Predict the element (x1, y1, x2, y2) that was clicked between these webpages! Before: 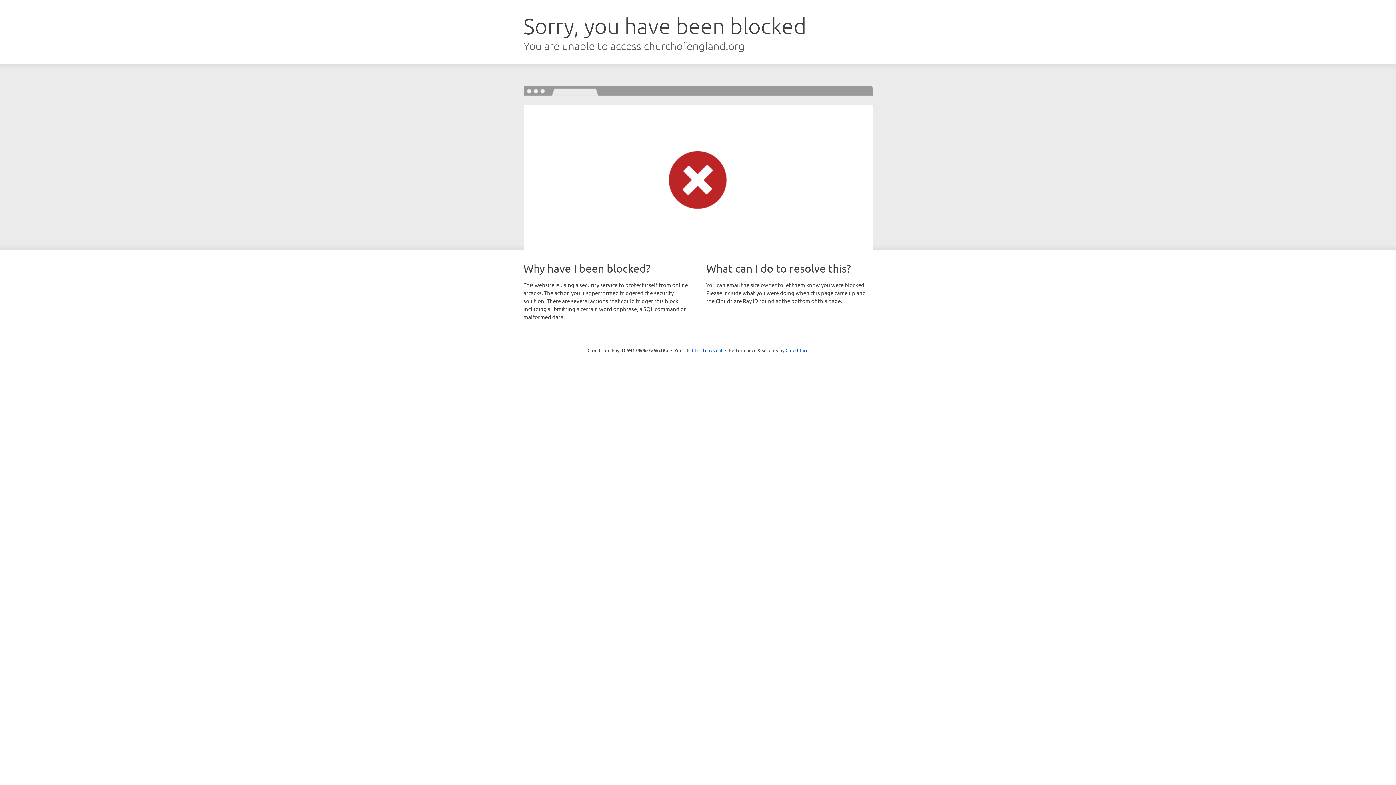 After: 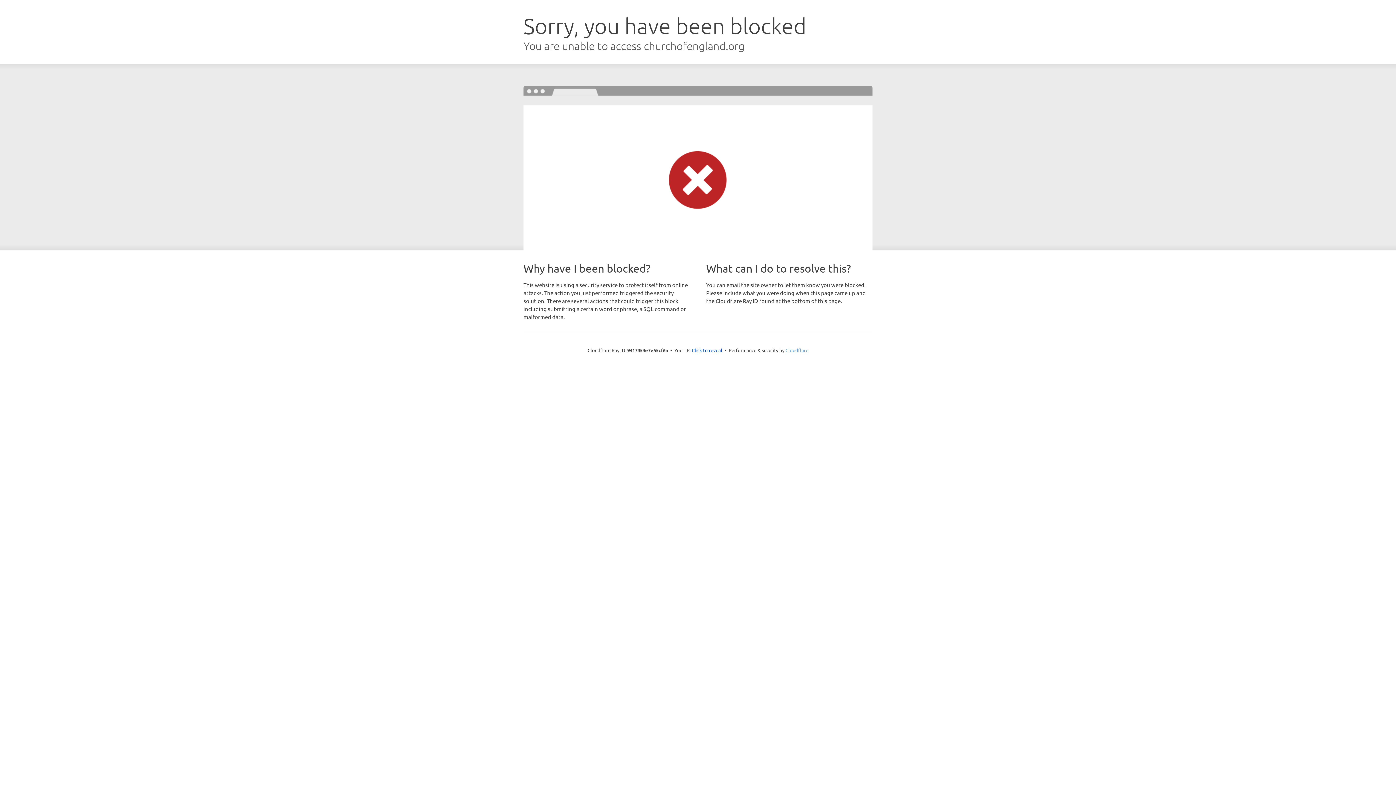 Action: label: Cloudflare bbox: (785, 347, 808, 353)